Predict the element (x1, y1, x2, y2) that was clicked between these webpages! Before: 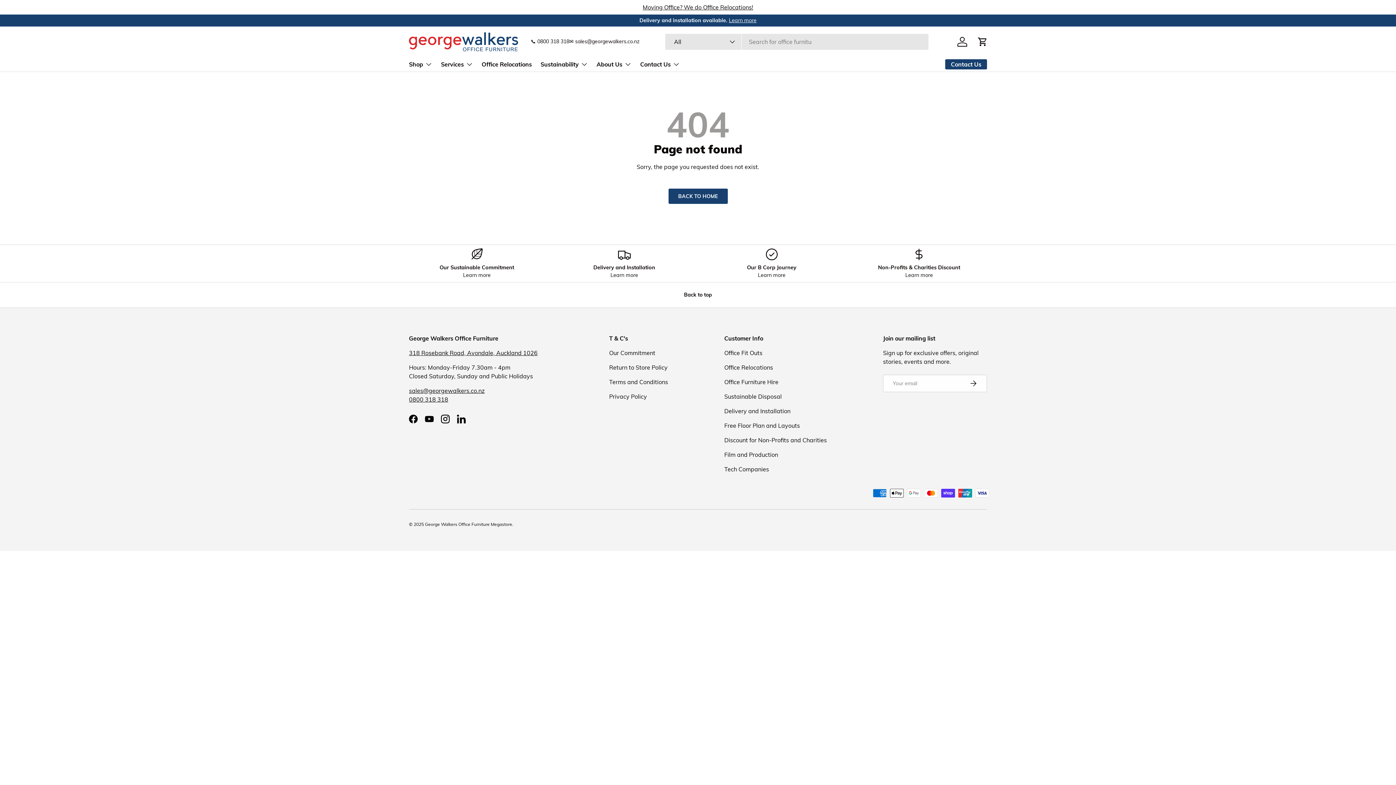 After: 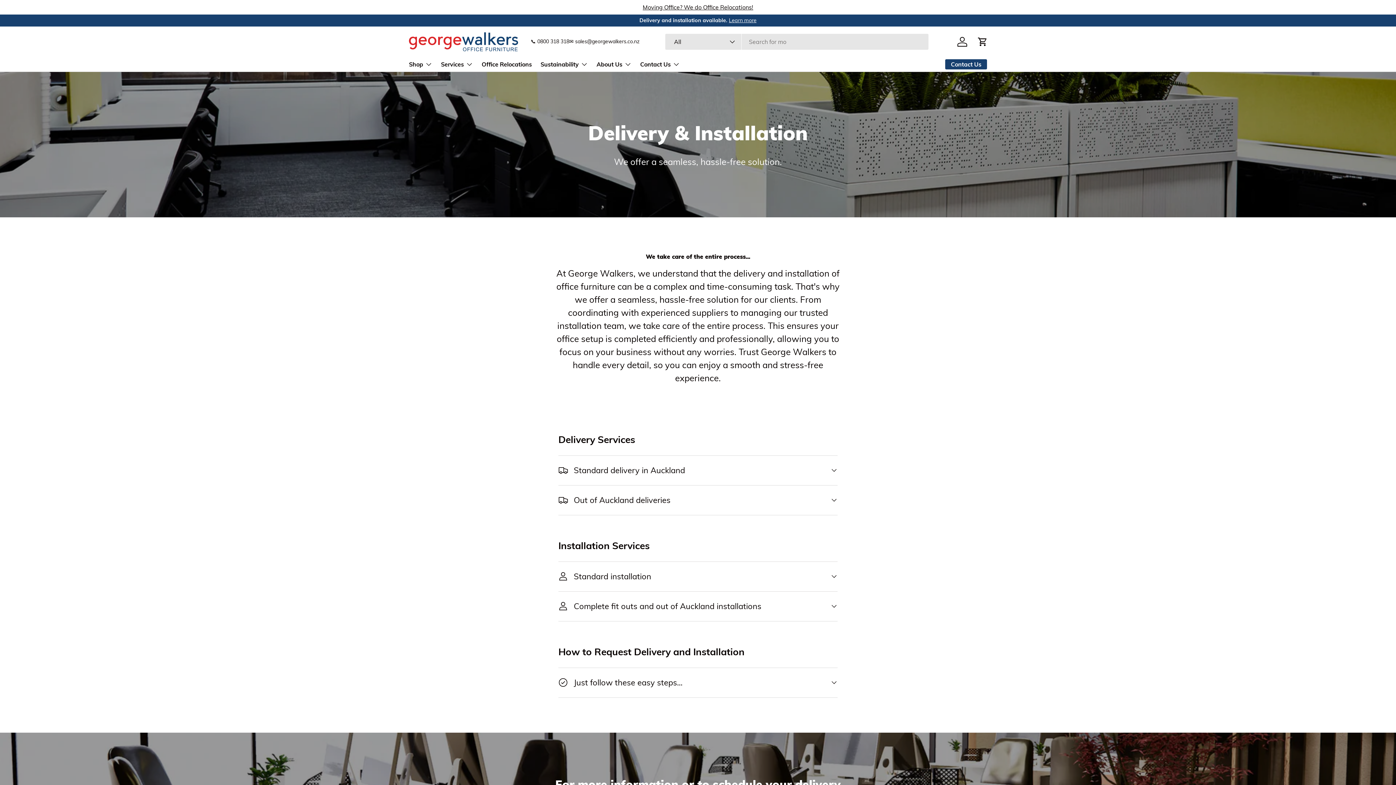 Action: bbox: (556, 247, 692, 279) label: Delivery and Installation

Learn more